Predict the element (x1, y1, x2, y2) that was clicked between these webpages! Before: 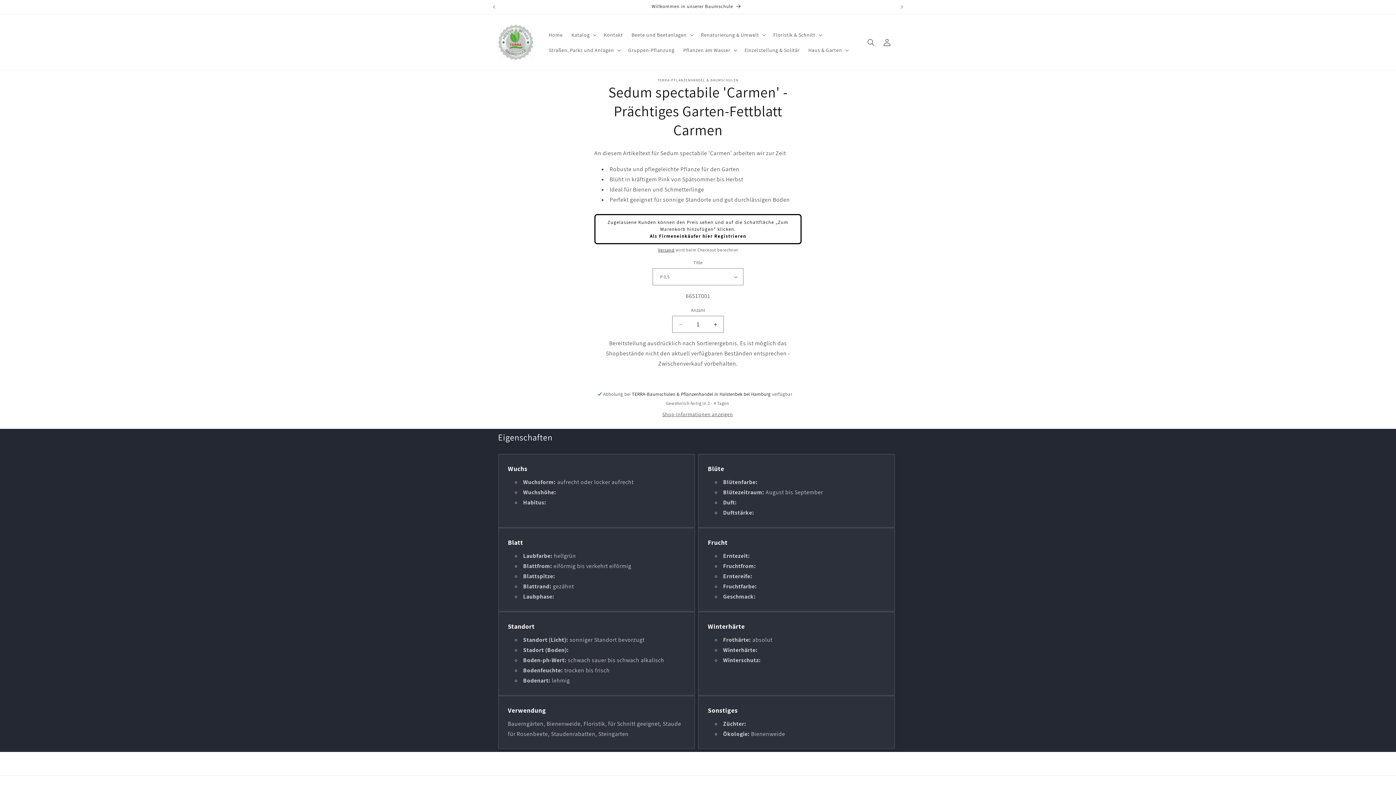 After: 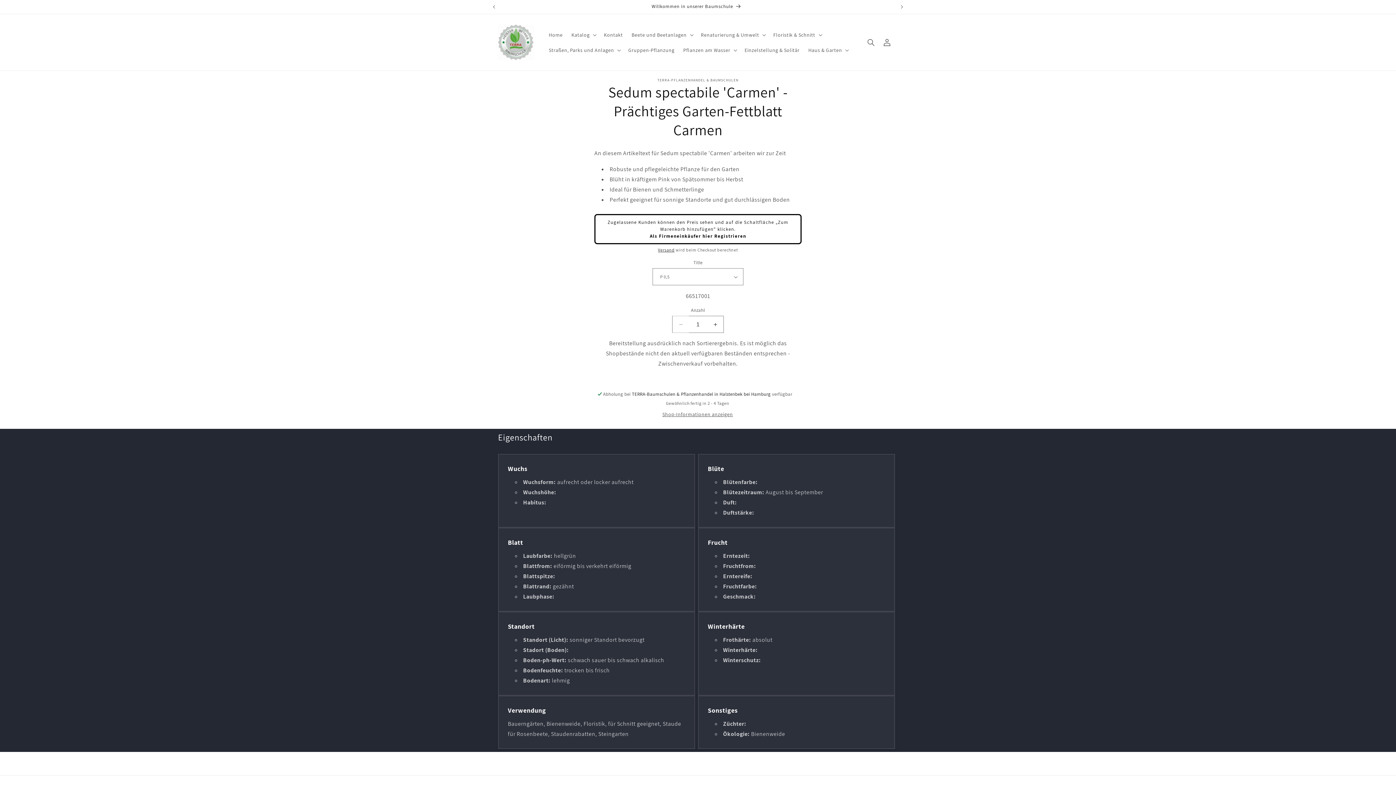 Action: bbox: (672, 316, 689, 333) label: Verringere die Menge für Sedum spectabile &#39;Carmen&#39; - Prächtiges Garten-Fettblatt Carmen